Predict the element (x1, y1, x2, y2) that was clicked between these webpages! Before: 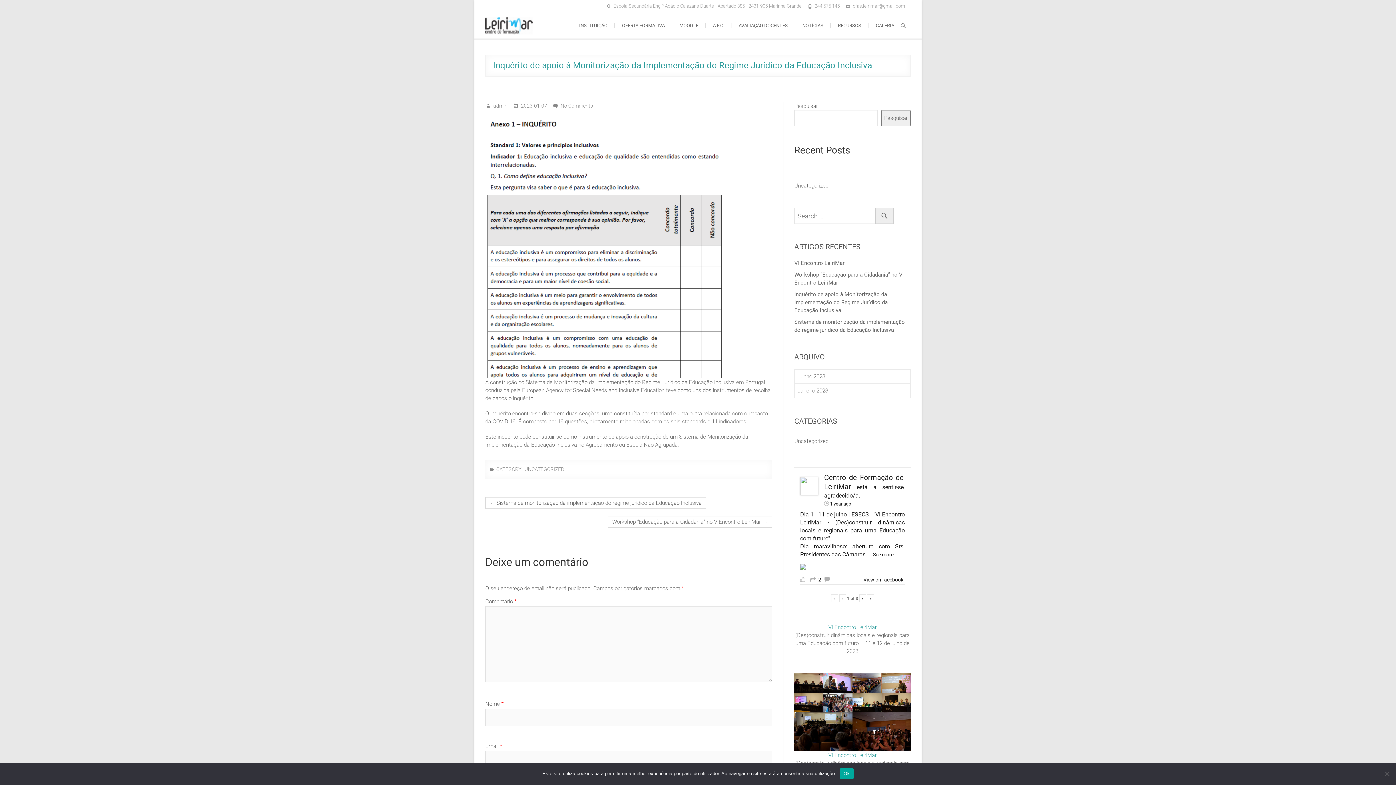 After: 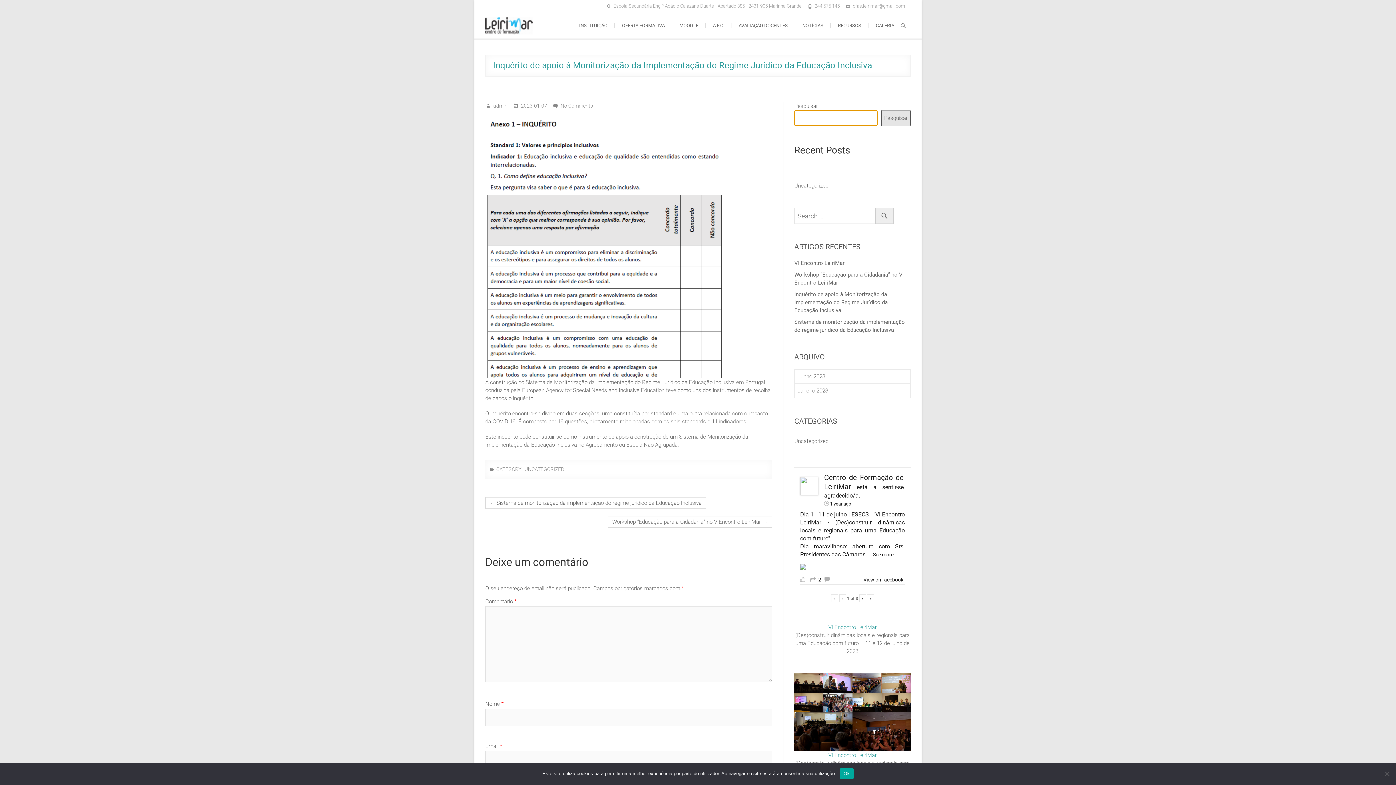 Action: label: Pesquisar bbox: (881, 110, 910, 126)